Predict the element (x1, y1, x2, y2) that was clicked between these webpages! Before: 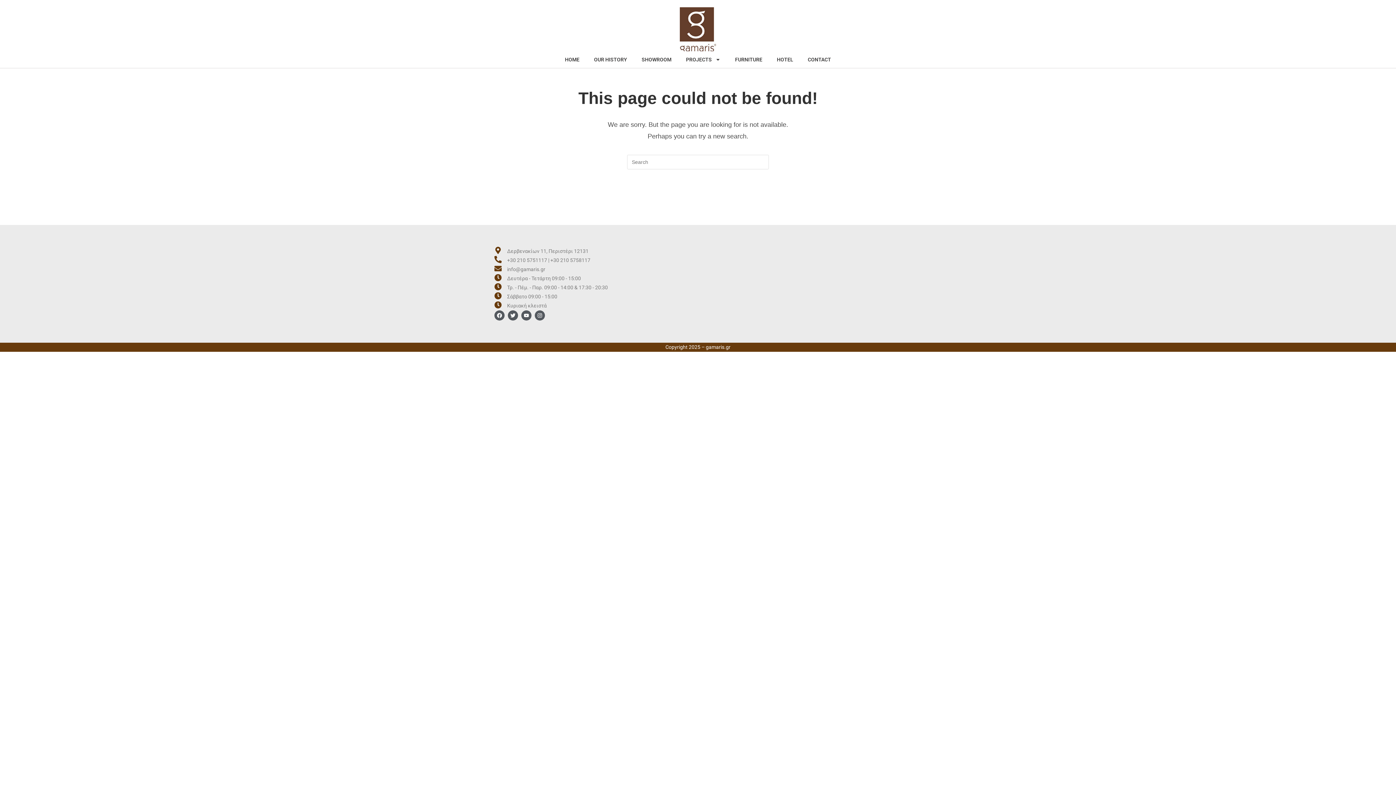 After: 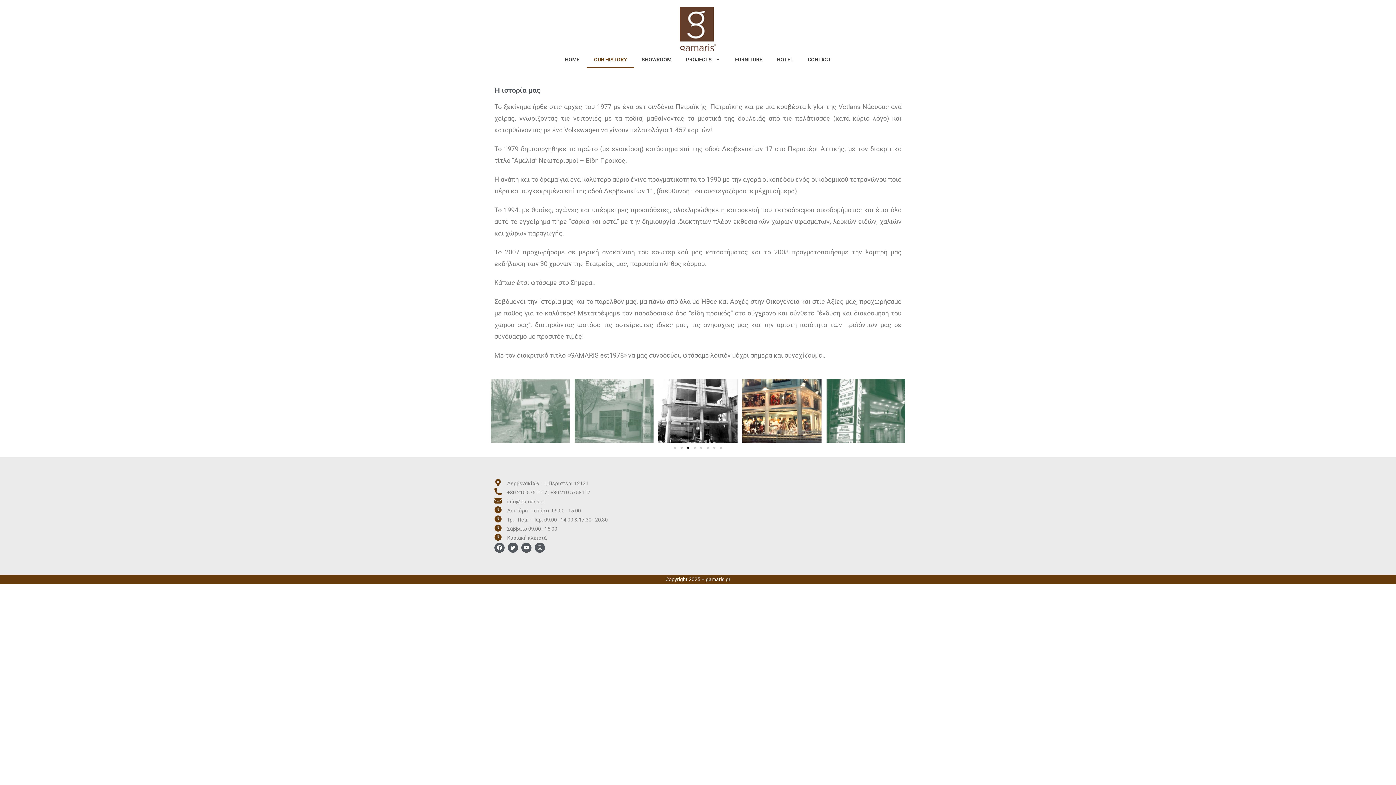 Action: label: OUR HISTORY bbox: (586, 51, 634, 68)